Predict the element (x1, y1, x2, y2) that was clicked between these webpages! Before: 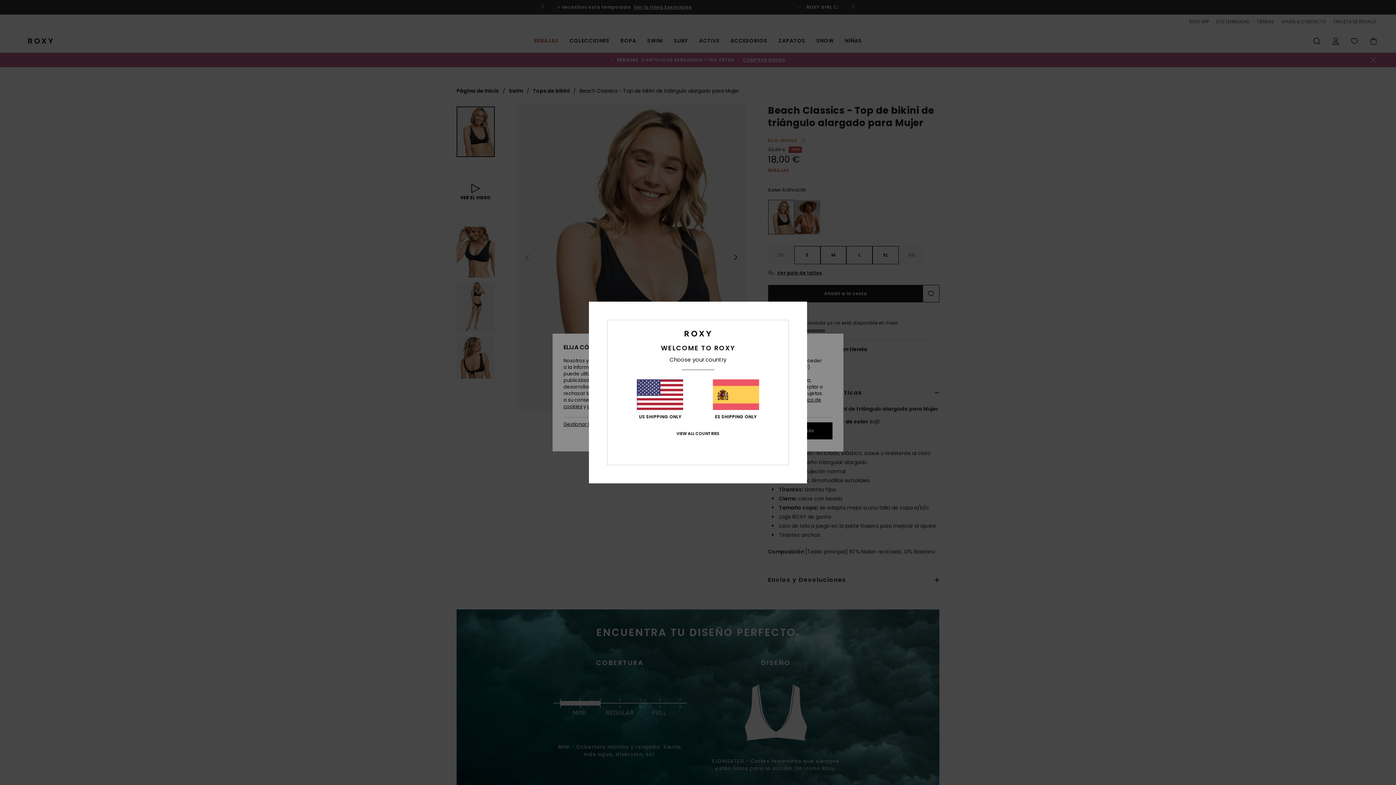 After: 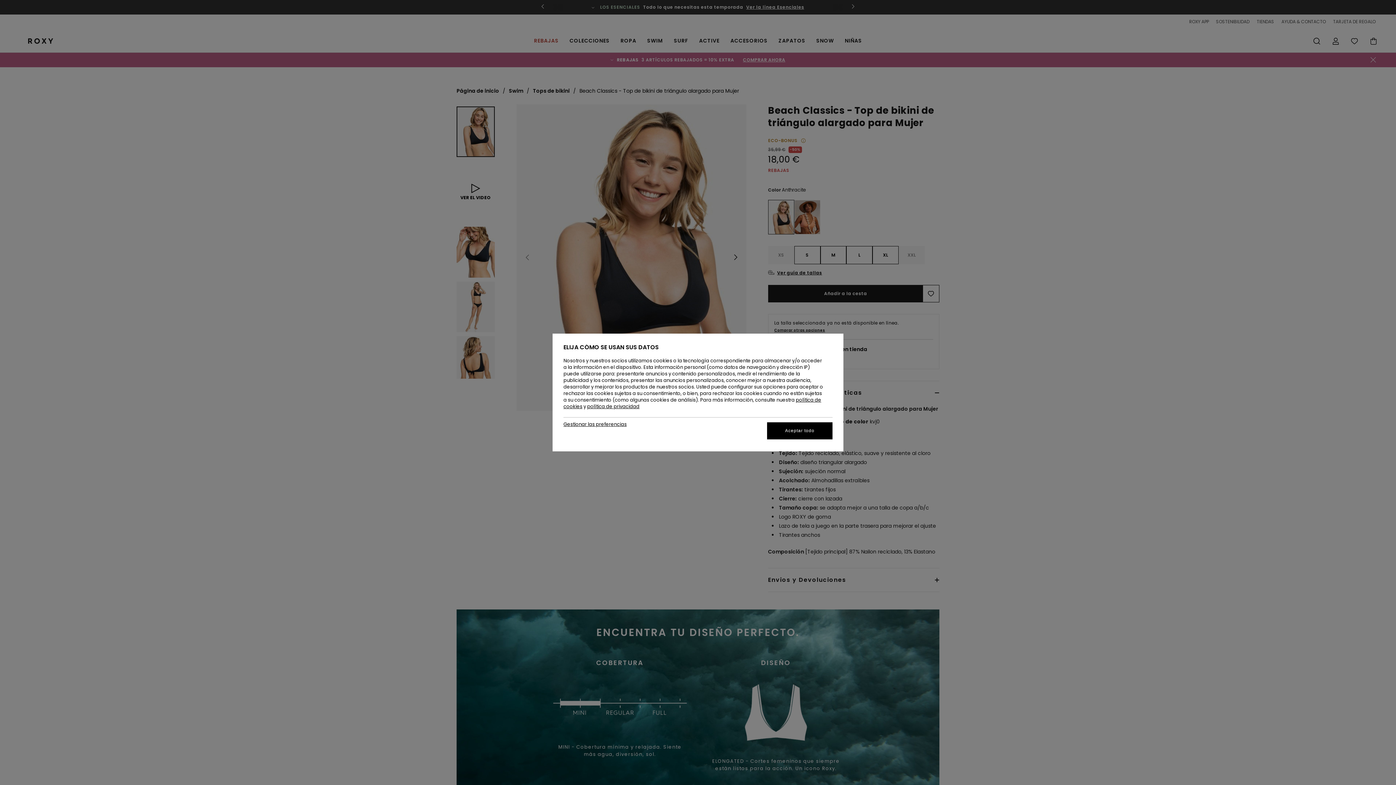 Action: label: ES SHIPPING ONLY bbox: (712, 379, 759, 419)